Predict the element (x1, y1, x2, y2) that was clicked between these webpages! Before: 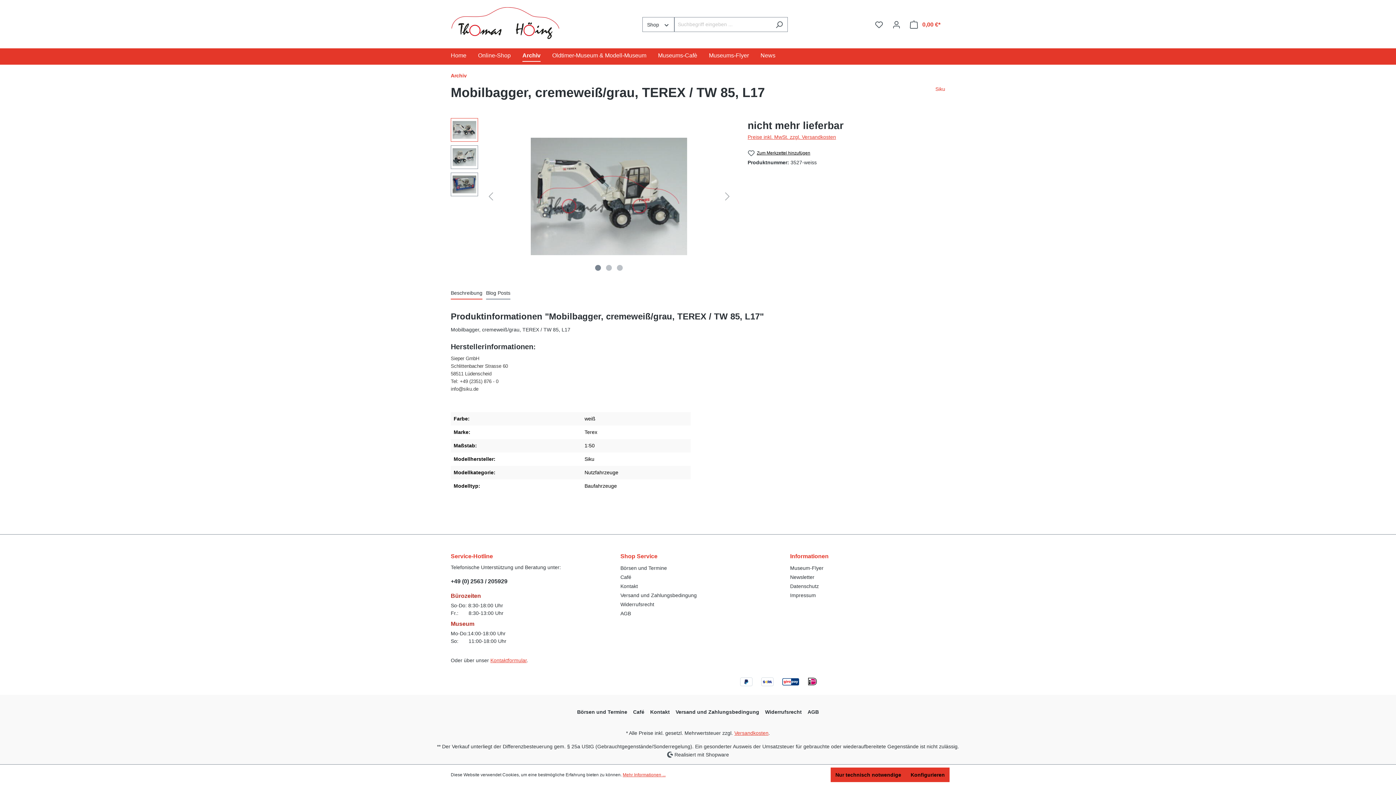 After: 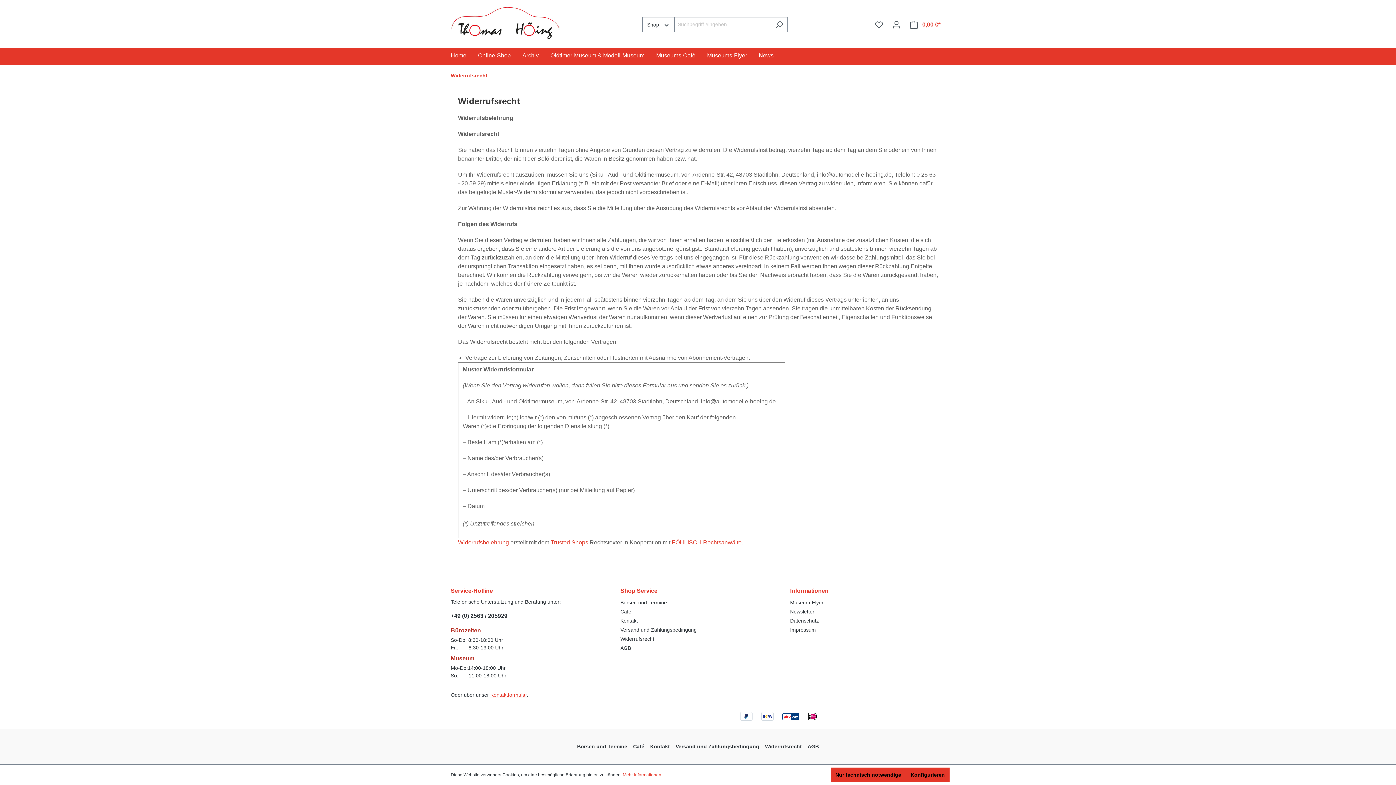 Action: bbox: (620, 601, 654, 607) label: Widerrufsrecht